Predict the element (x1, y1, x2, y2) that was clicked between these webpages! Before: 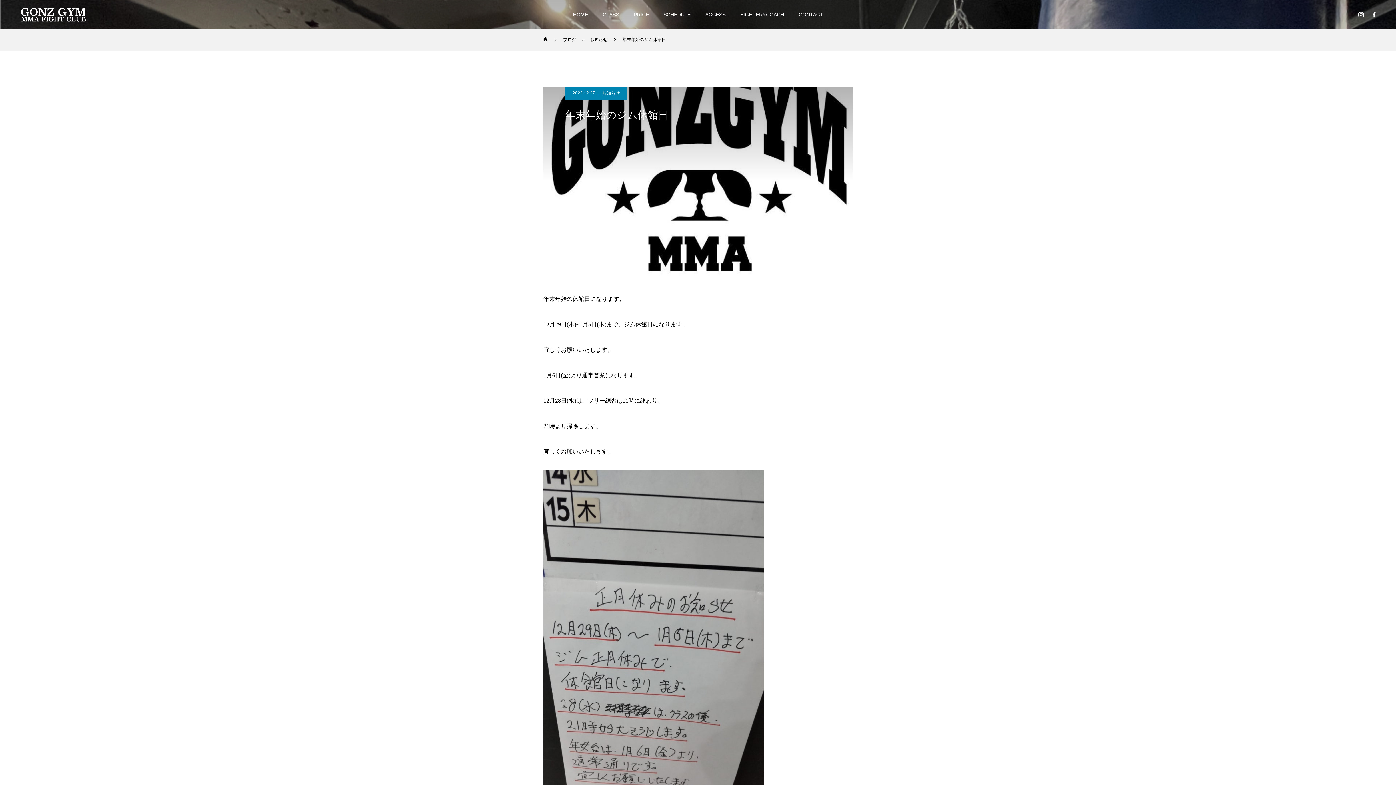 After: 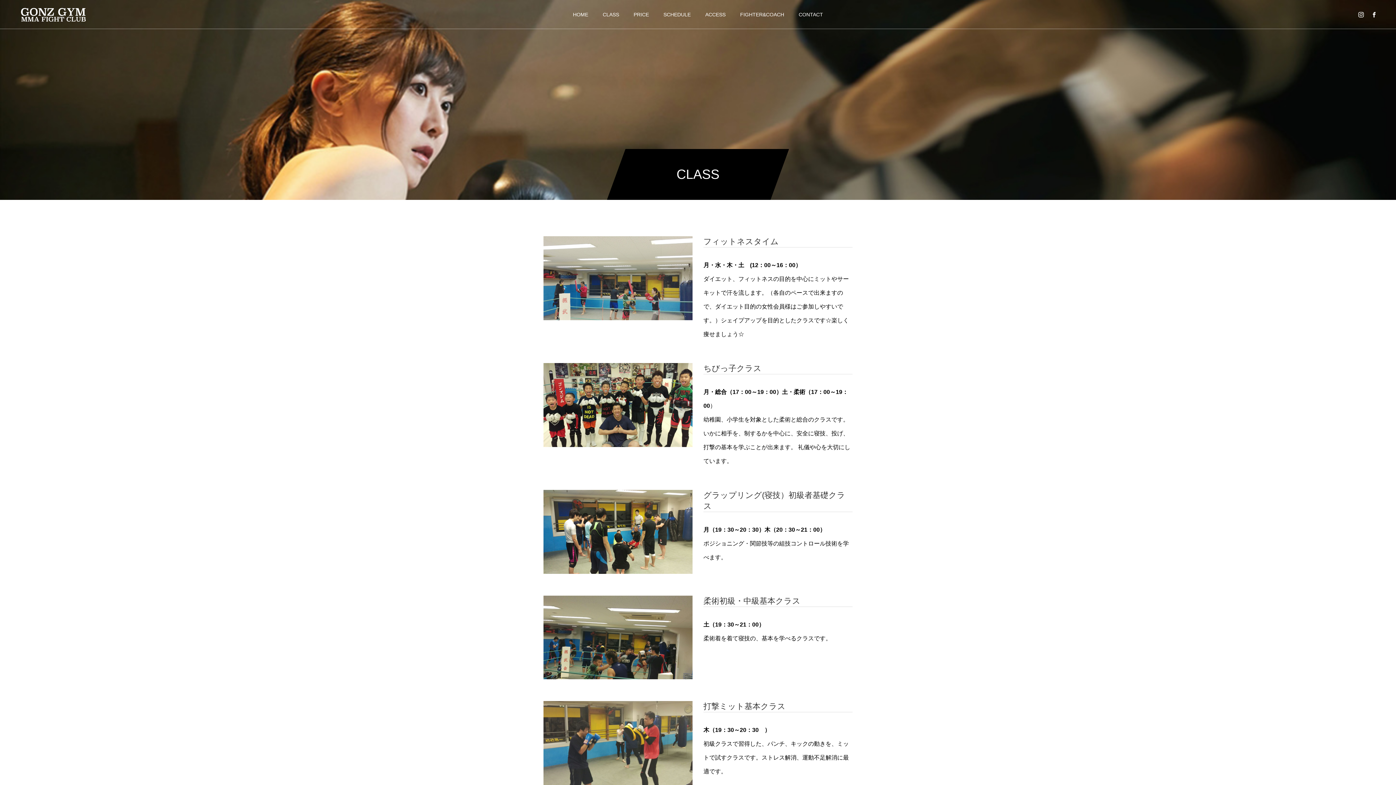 Action: bbox: (595, 0, 626, 29) label: CLASS